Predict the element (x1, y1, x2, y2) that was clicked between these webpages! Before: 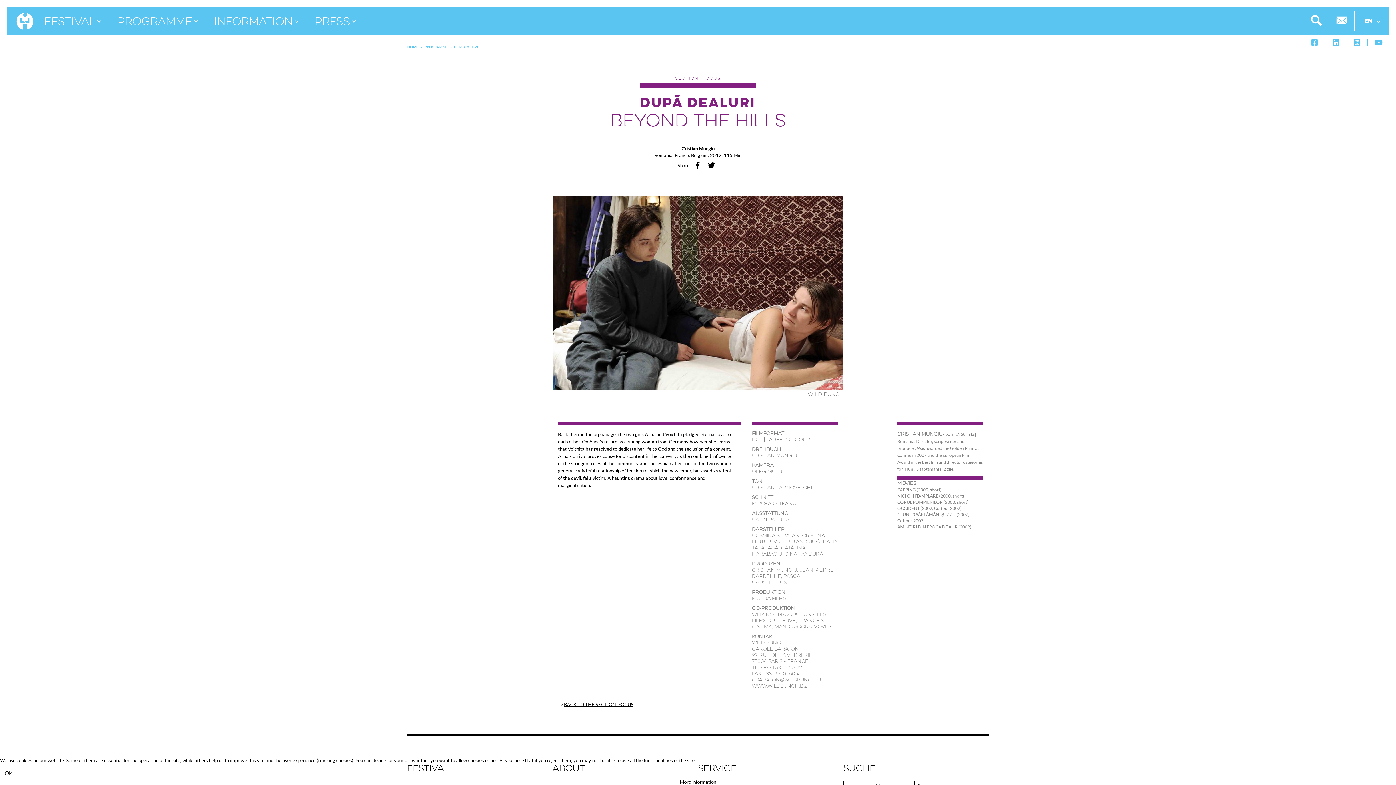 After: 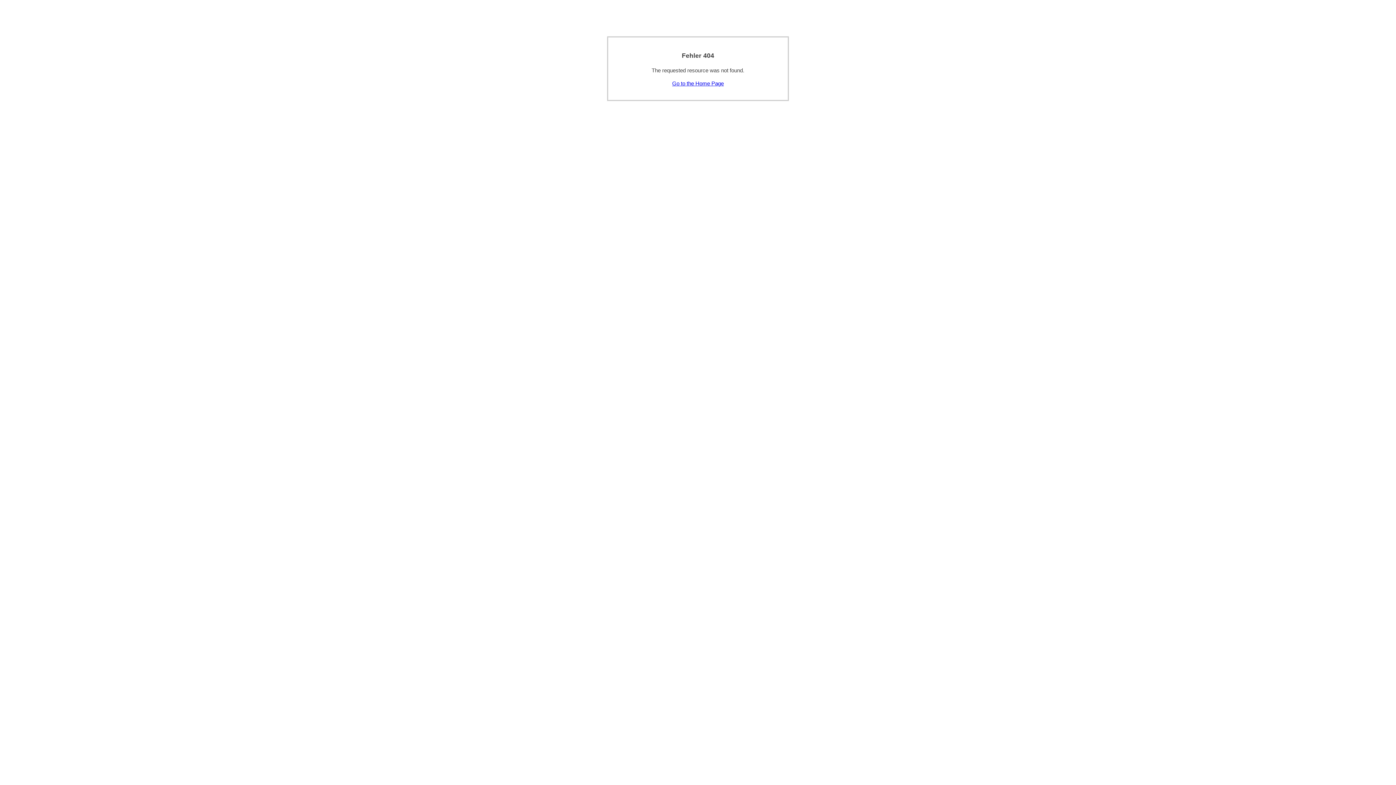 Action: bbox: (680, 779, 716, 785) label: More information